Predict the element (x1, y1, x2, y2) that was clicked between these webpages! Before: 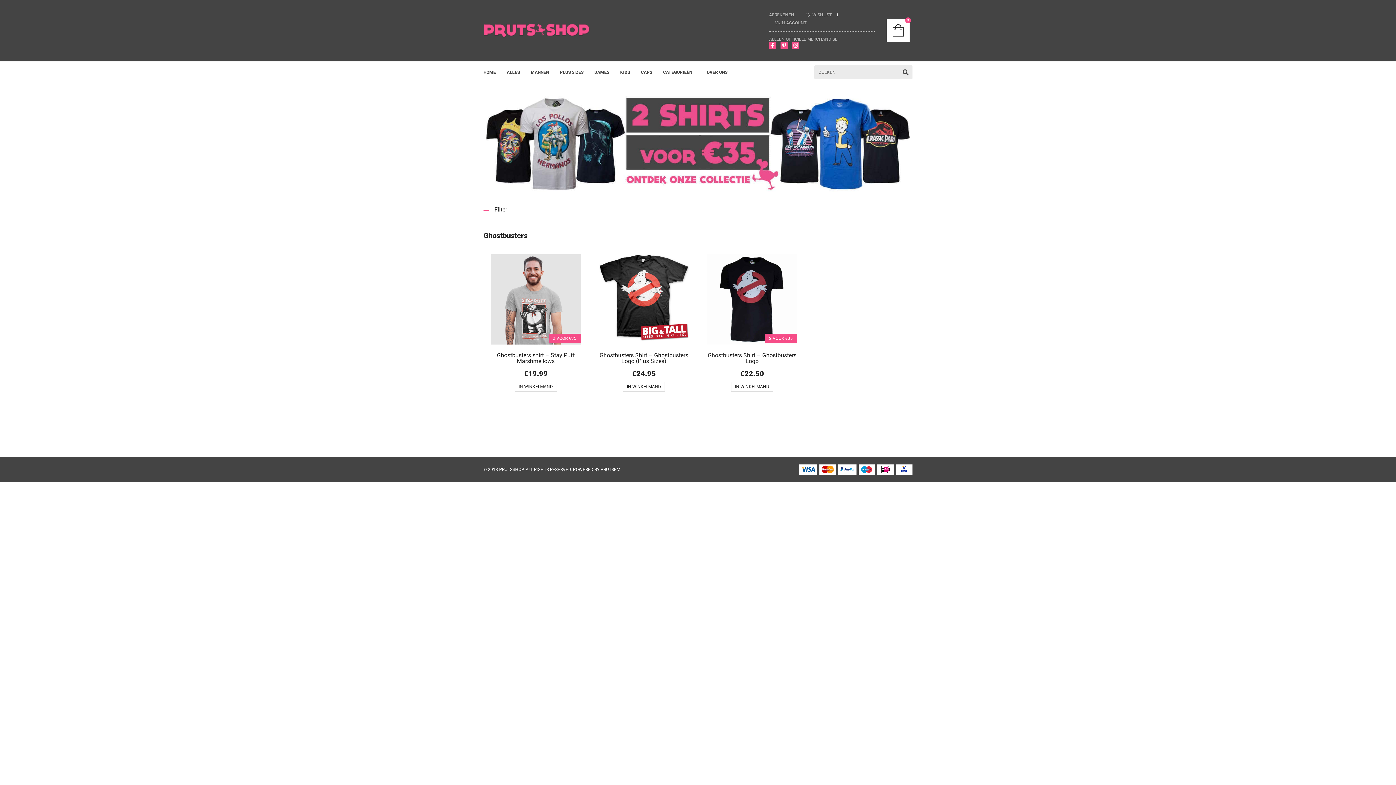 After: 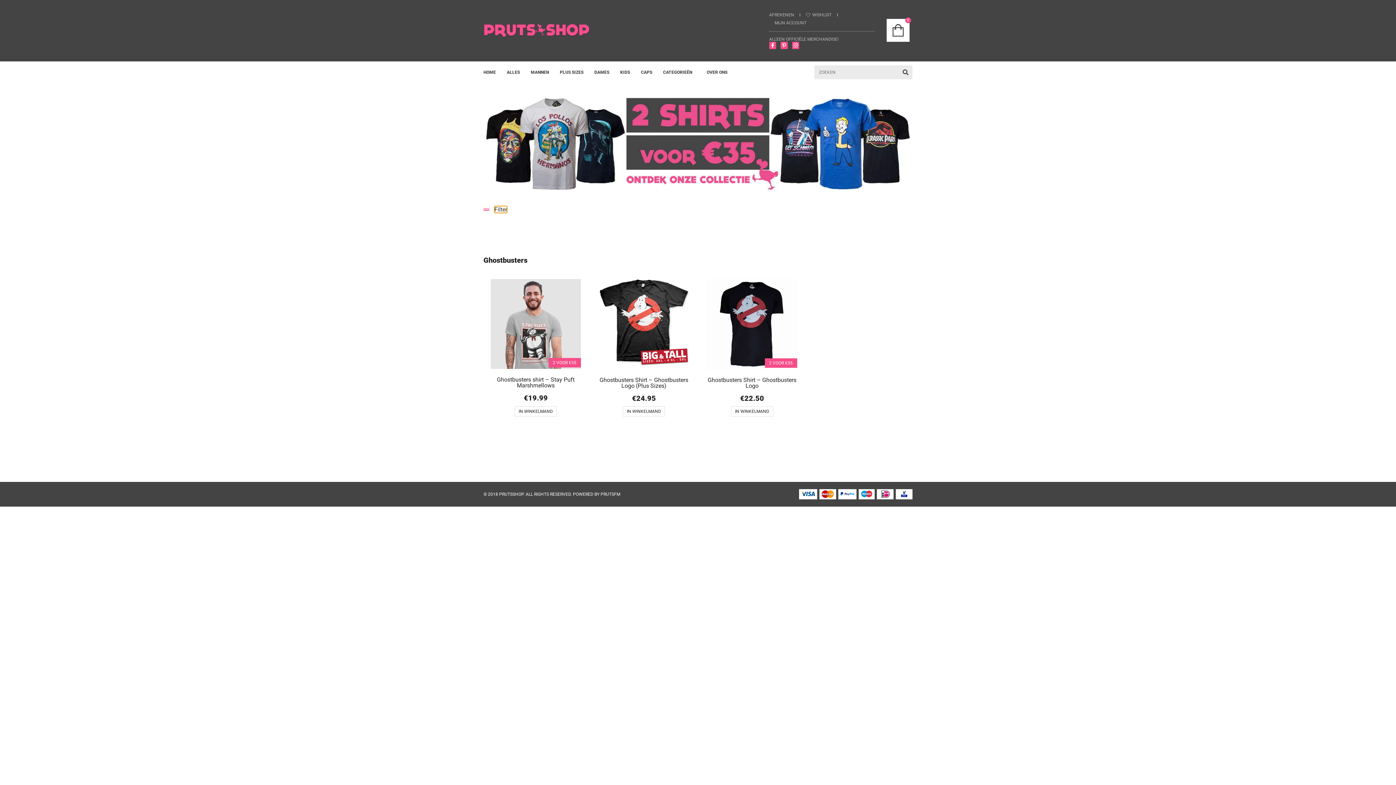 Action: bbox: (494, 206, 507, 213) label: Filter